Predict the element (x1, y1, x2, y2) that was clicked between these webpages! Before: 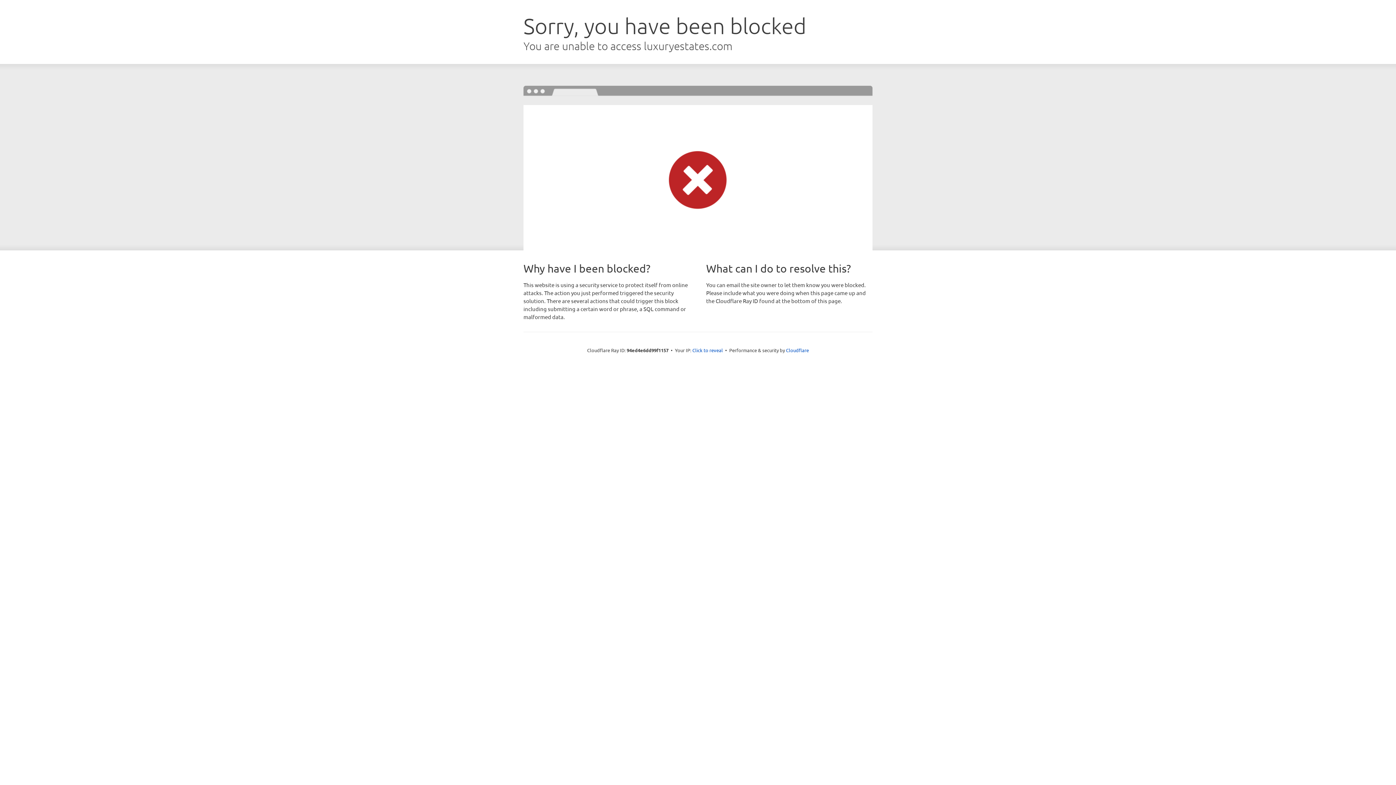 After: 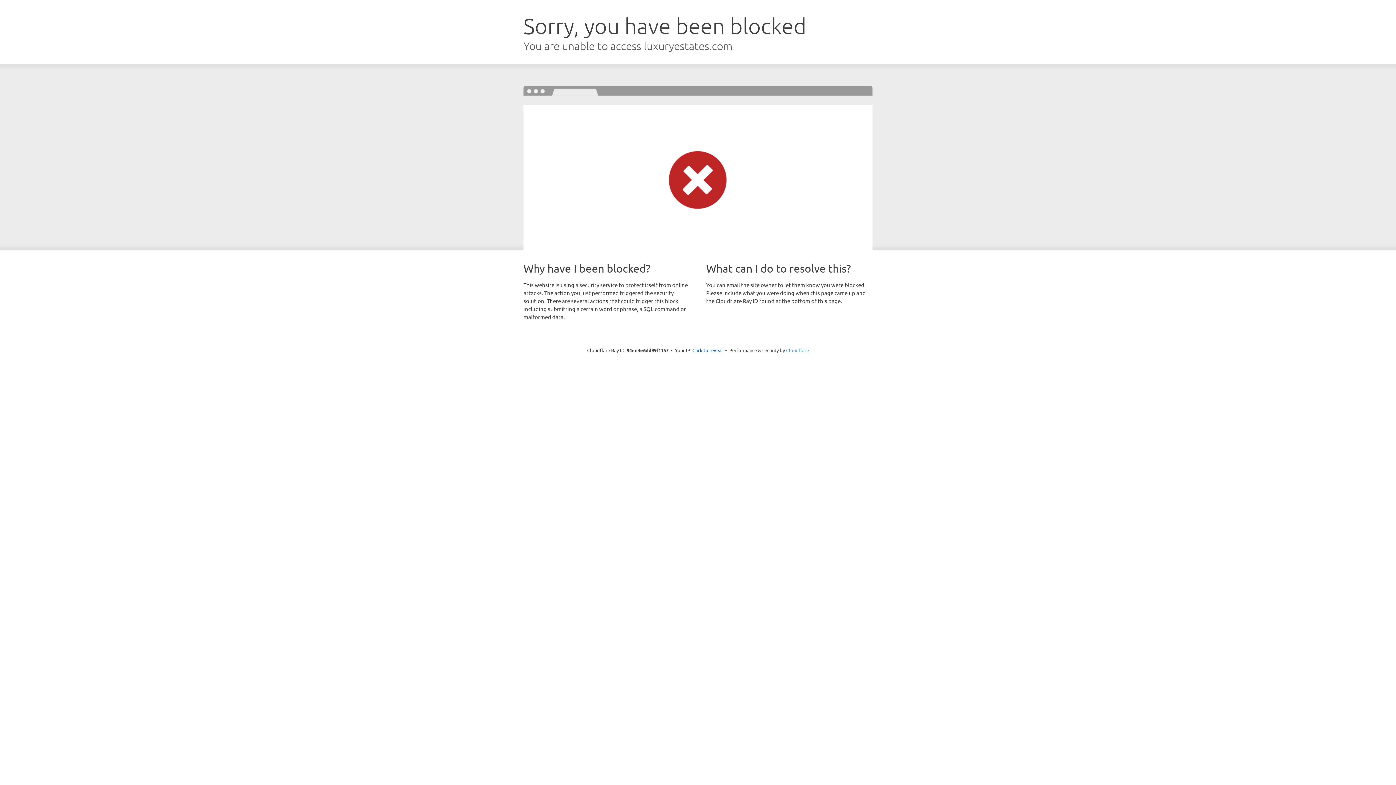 Action: bbox: (786, 347, 809, 353) label: Cloudflare